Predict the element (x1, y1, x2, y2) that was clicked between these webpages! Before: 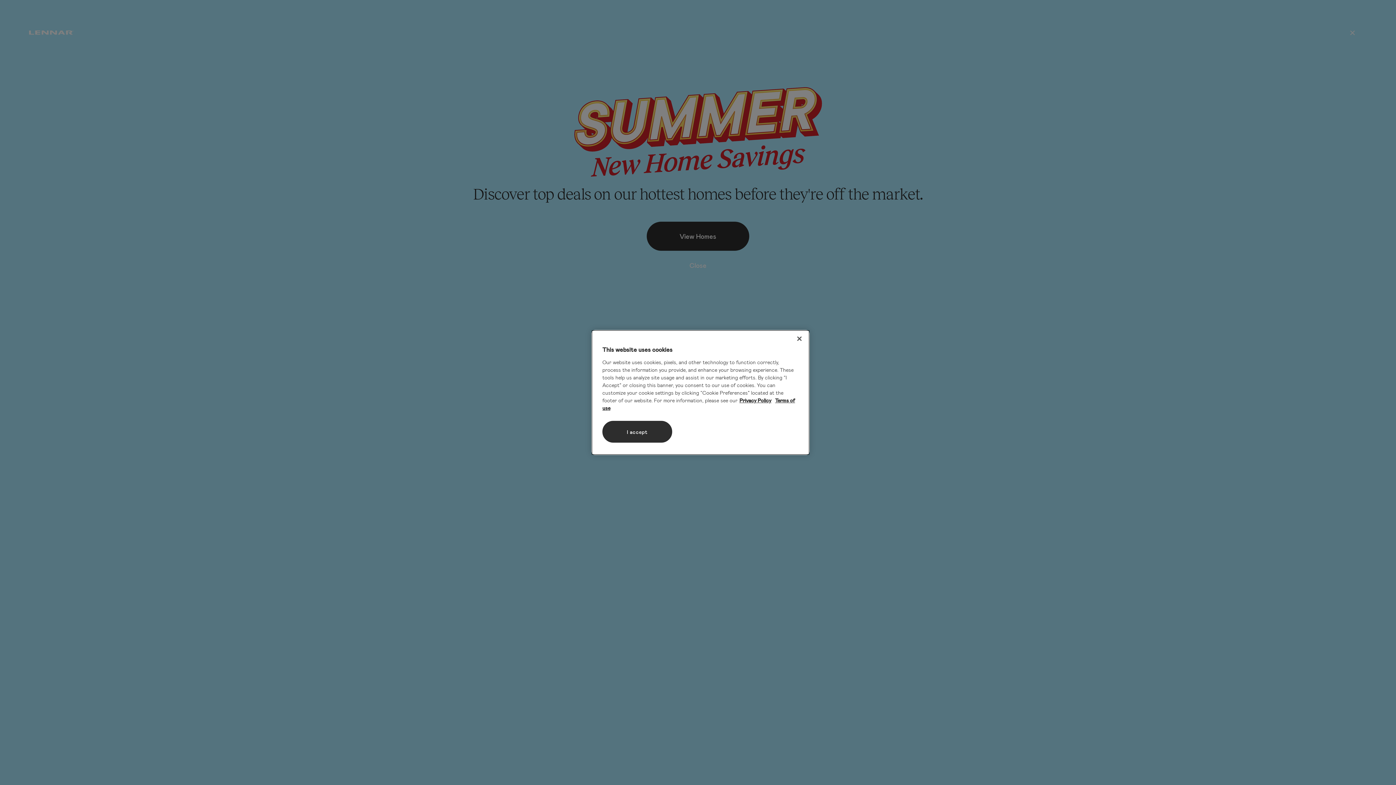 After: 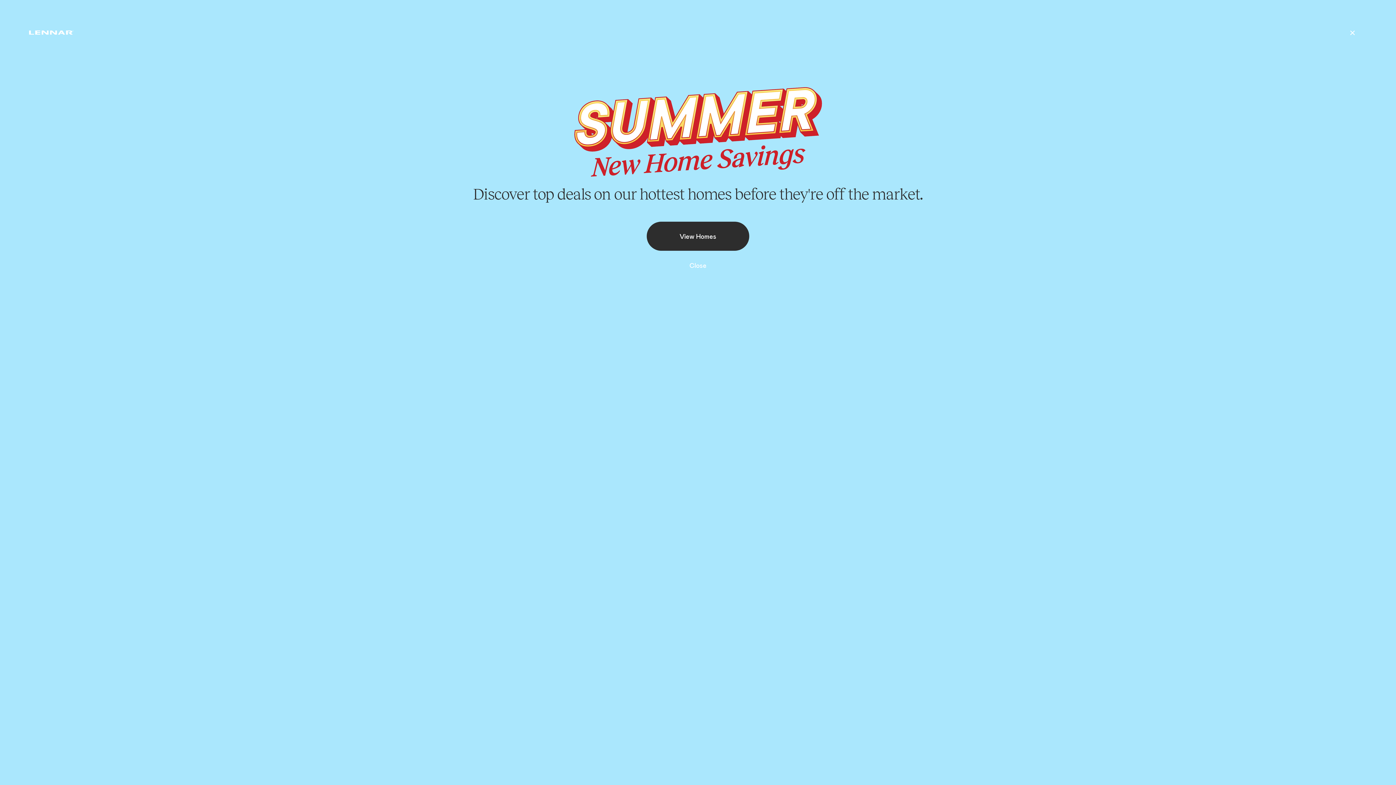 Action: bbox: (791, 330, 807, 346) label: Close